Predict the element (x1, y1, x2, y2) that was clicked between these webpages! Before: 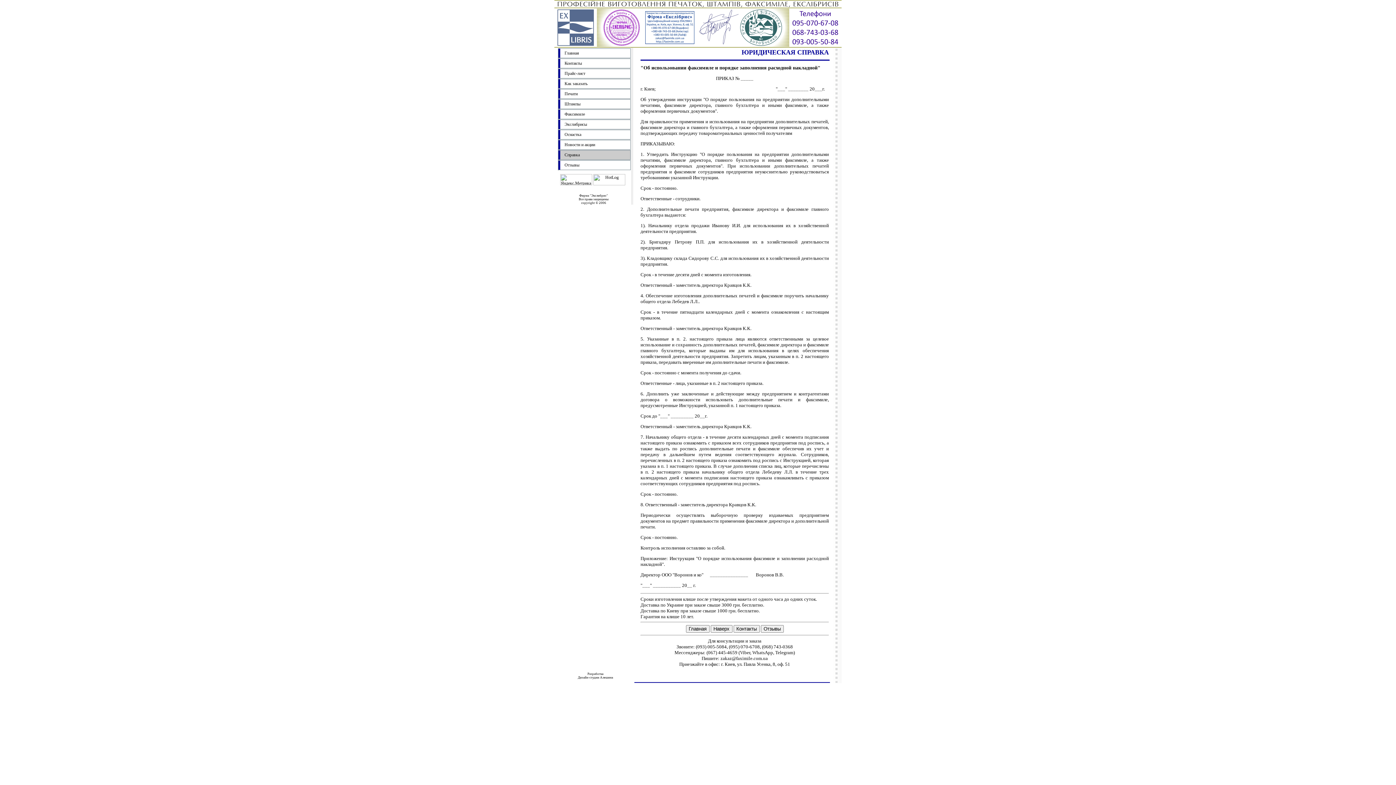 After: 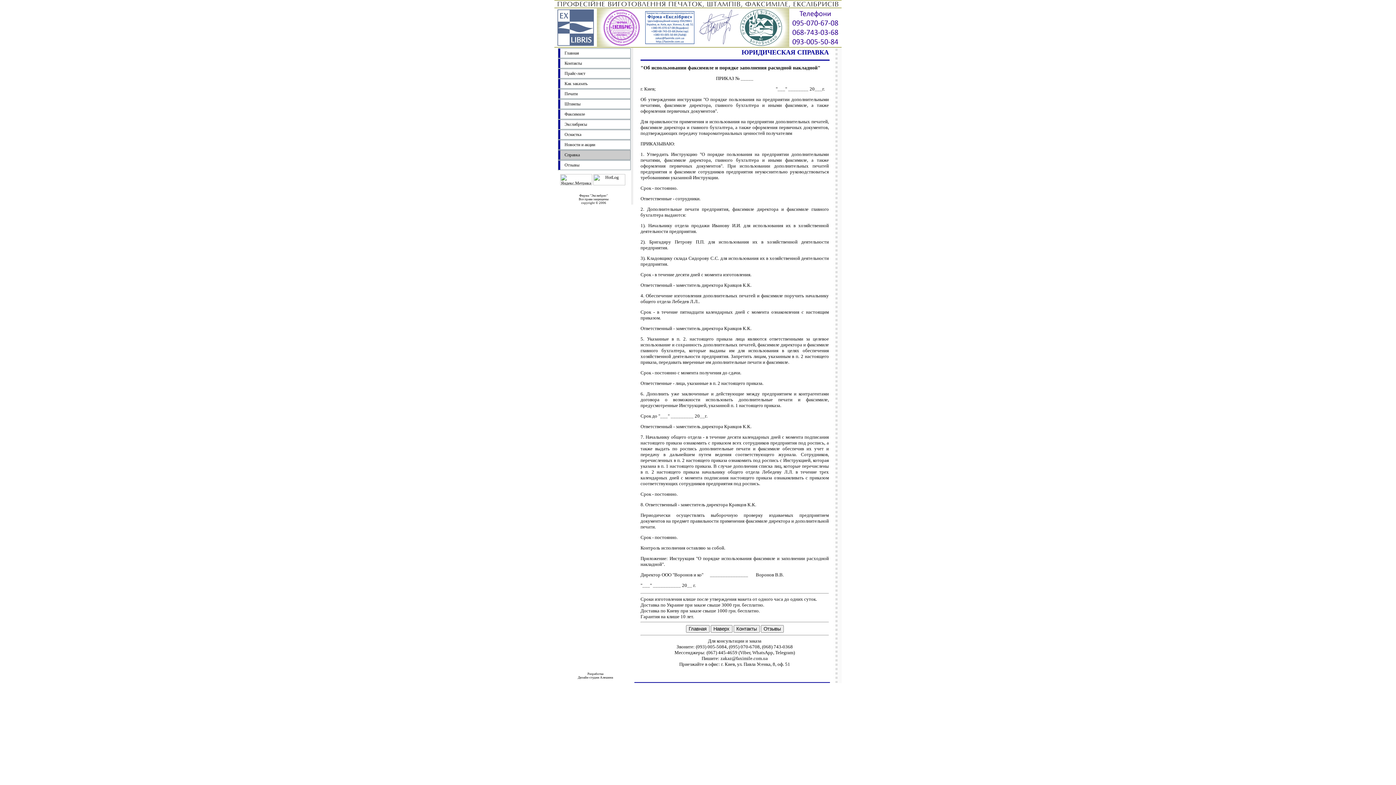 Action: bbox: (597, 42, 641, 48)